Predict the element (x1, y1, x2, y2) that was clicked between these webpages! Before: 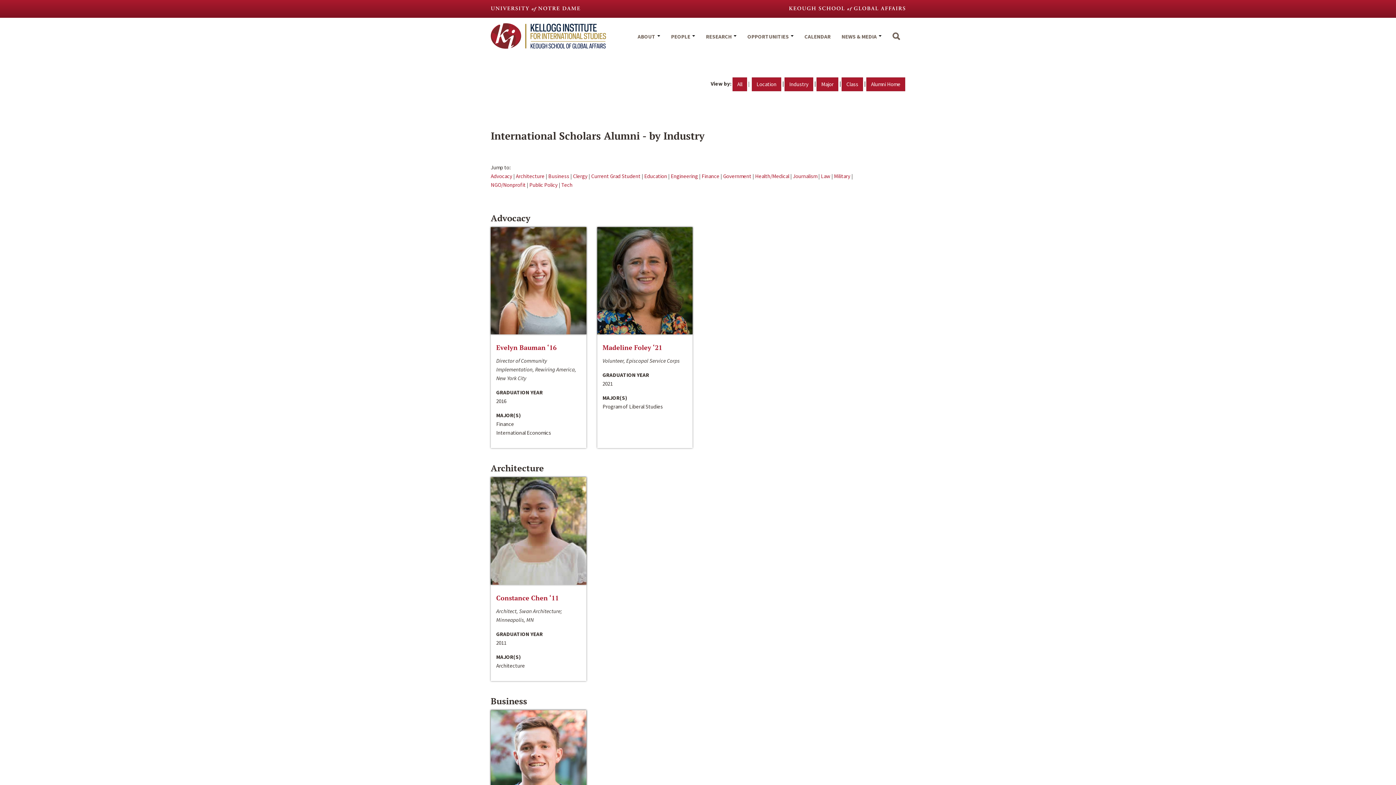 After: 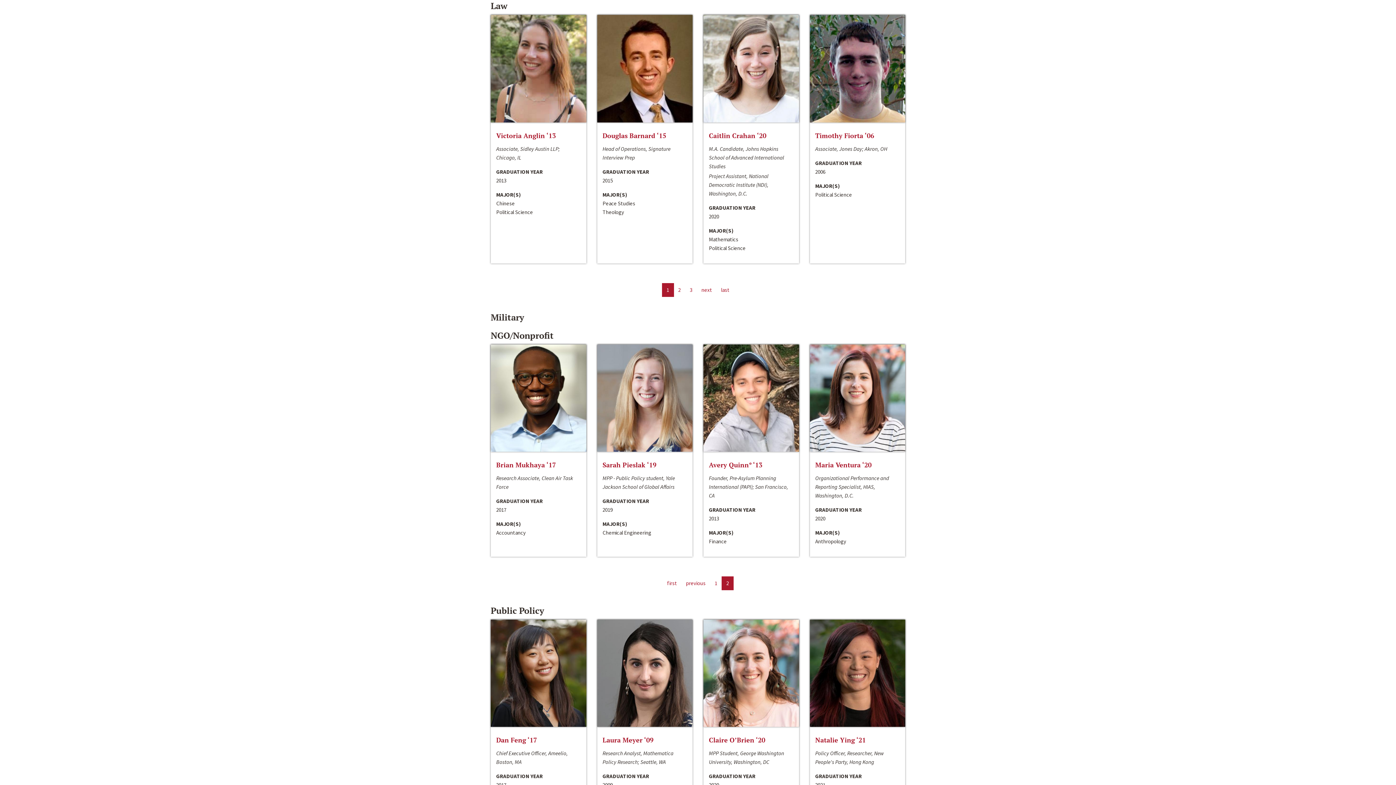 Action: label: Law bbox: (821, 172, 830, 179)